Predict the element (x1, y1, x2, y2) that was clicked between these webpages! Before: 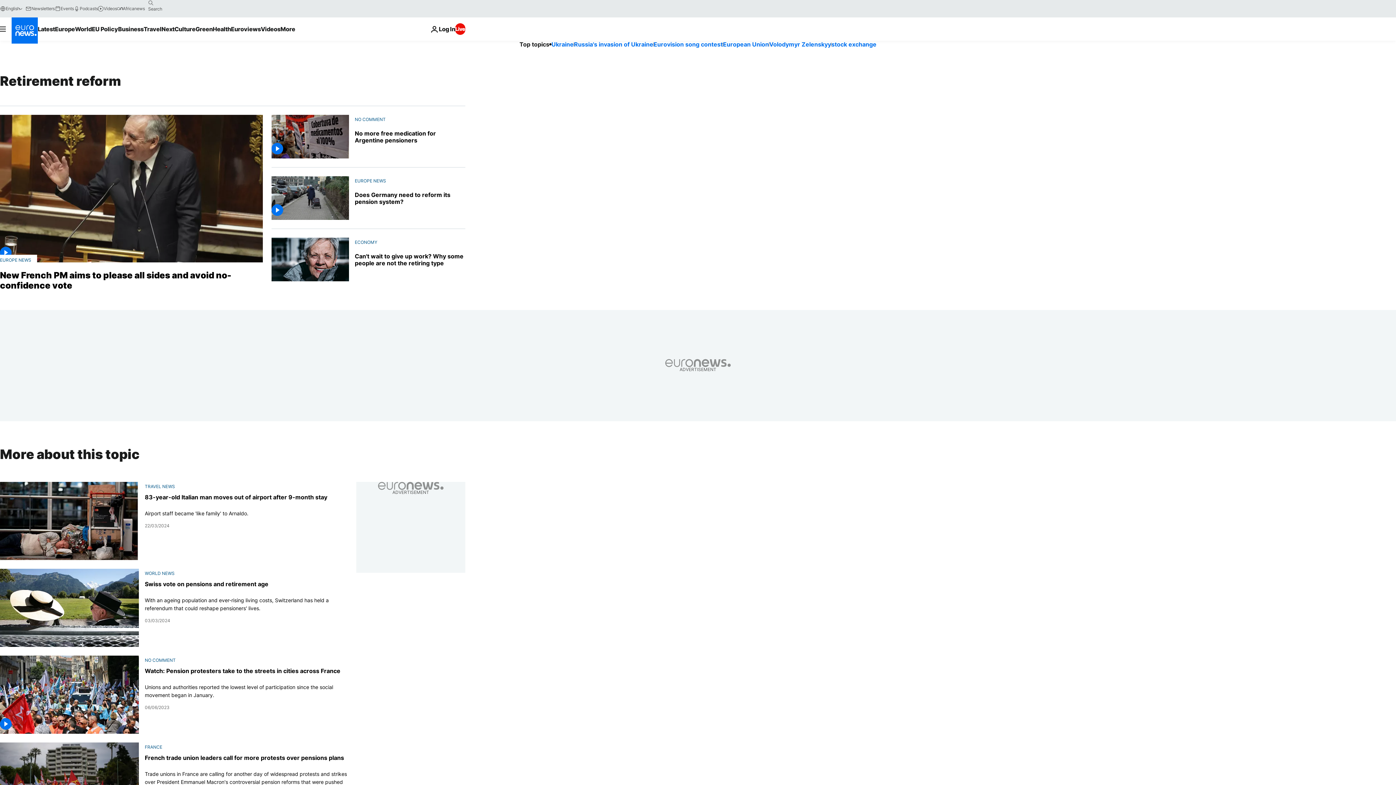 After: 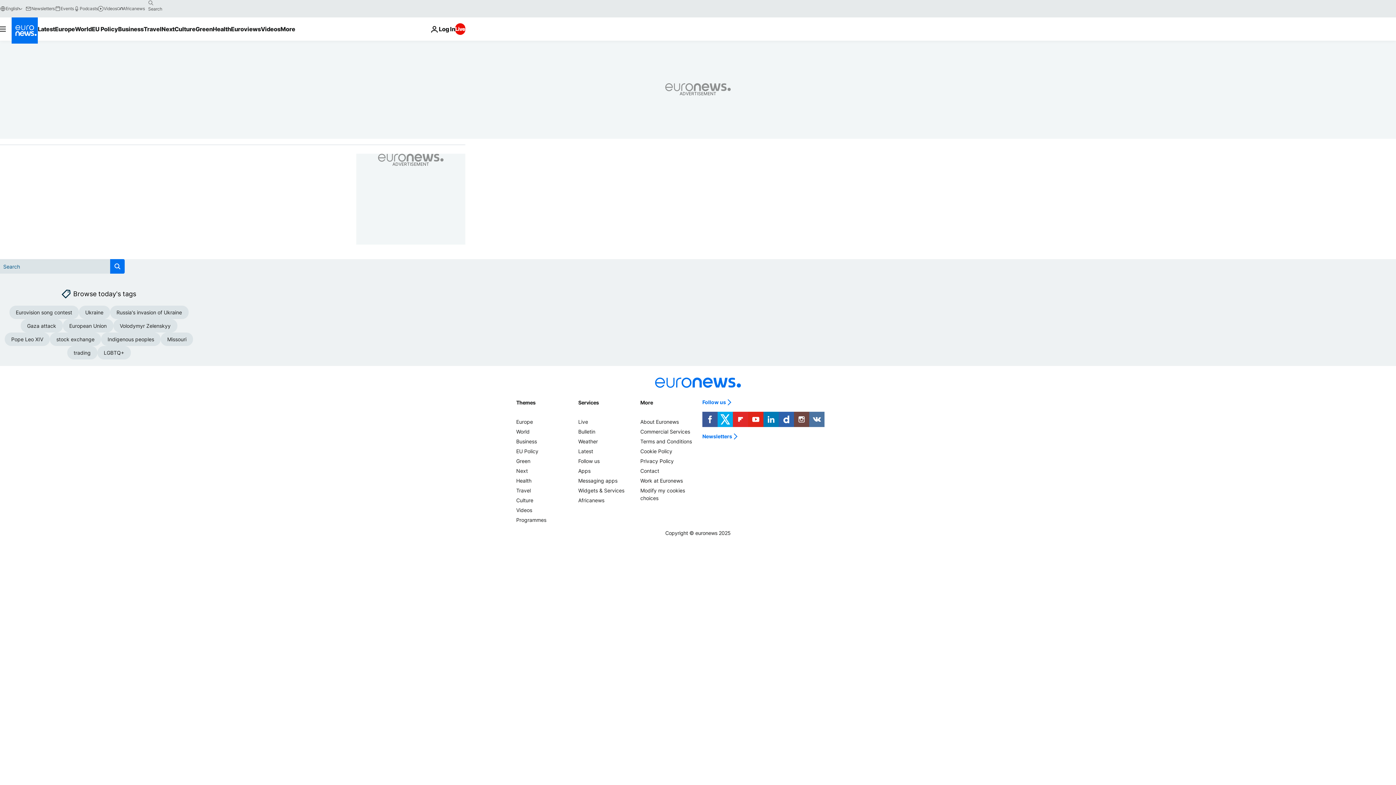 Action: bbox: (144, -2, 156, 8) label: search button